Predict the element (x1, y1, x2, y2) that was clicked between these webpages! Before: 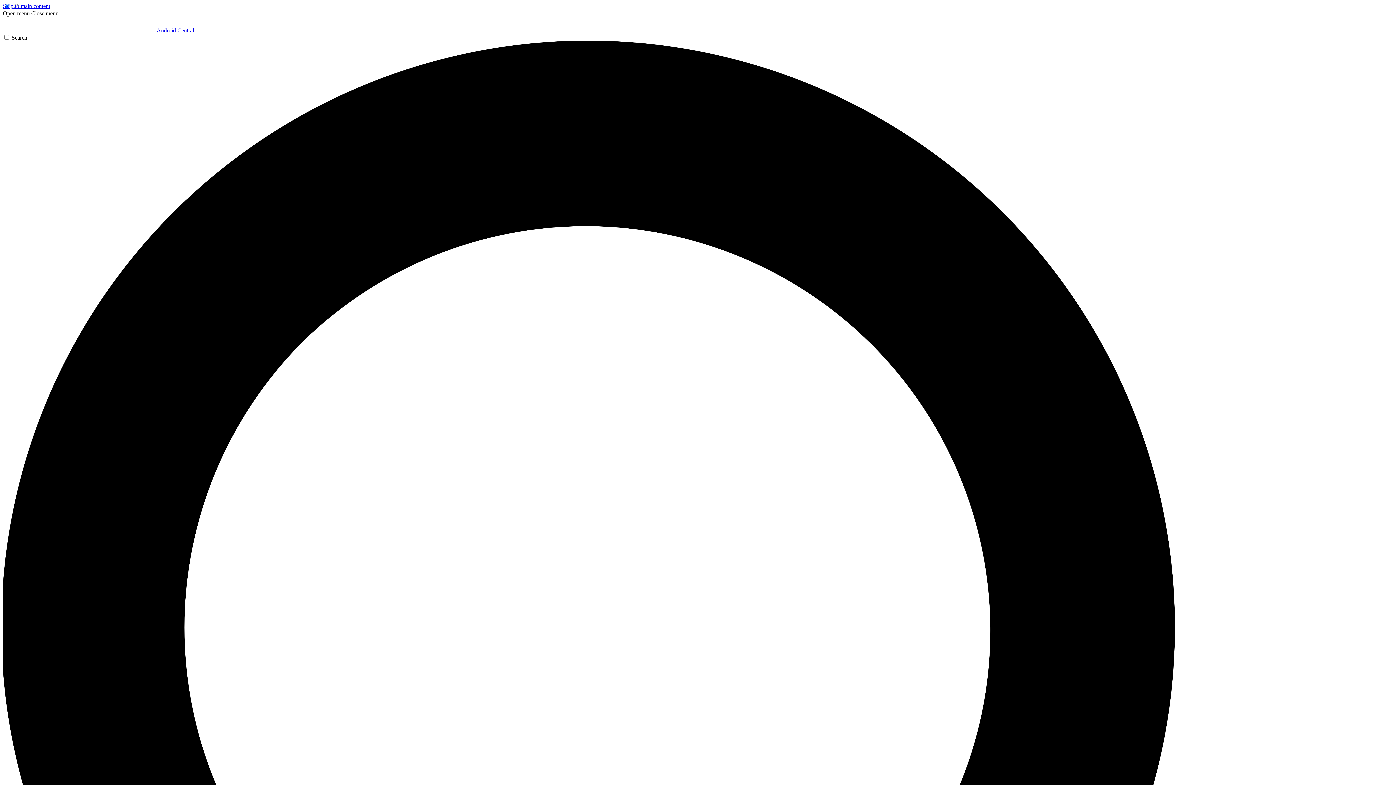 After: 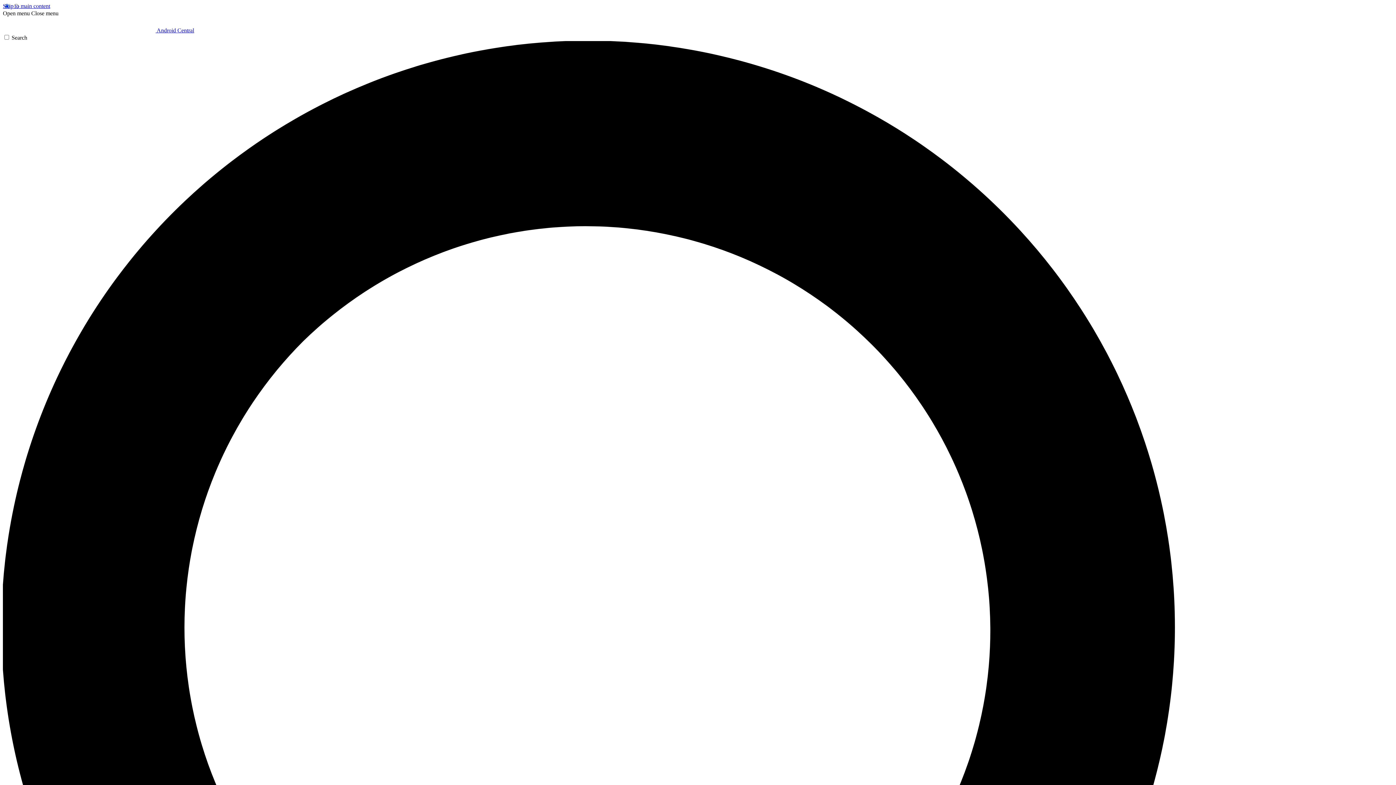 Action: bbox: (31, 10, 58, 16) label: Close menu